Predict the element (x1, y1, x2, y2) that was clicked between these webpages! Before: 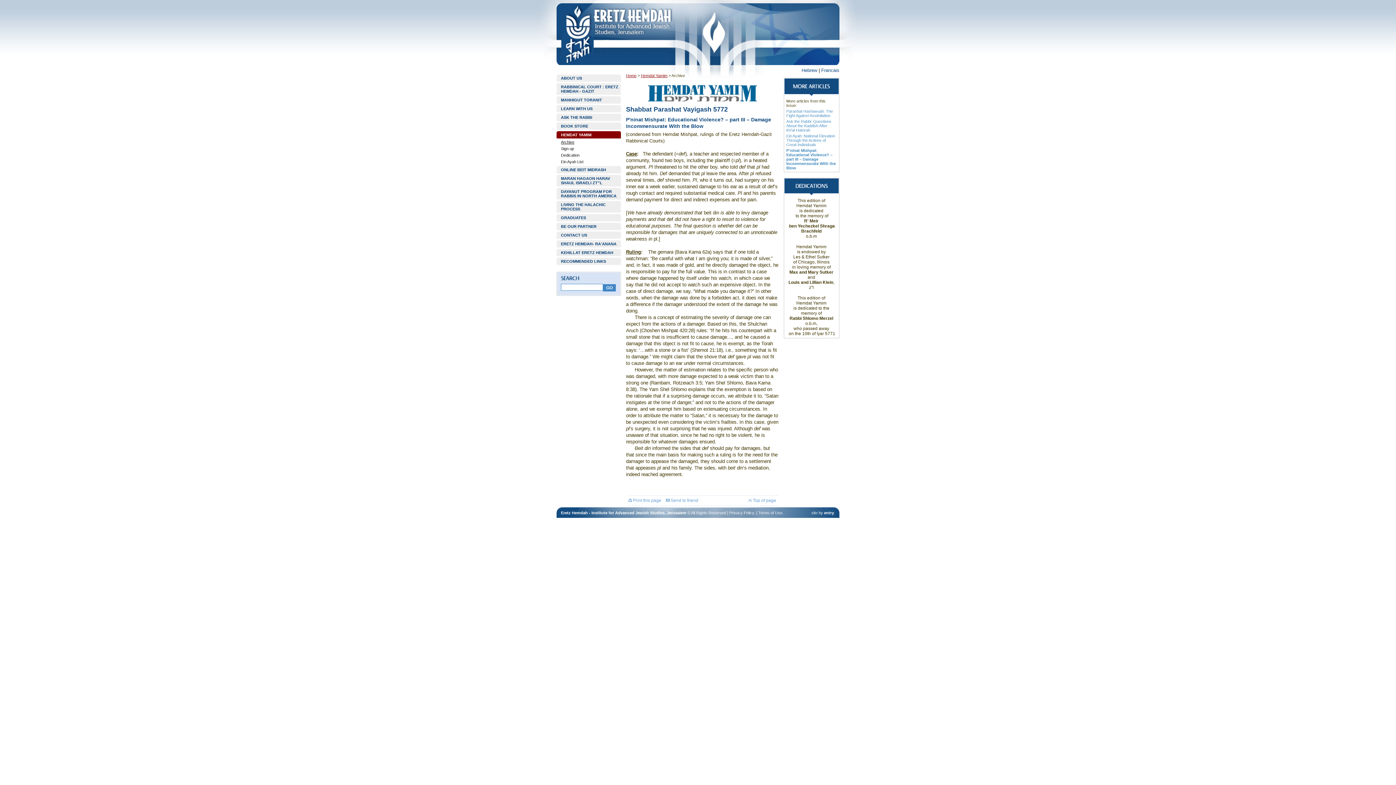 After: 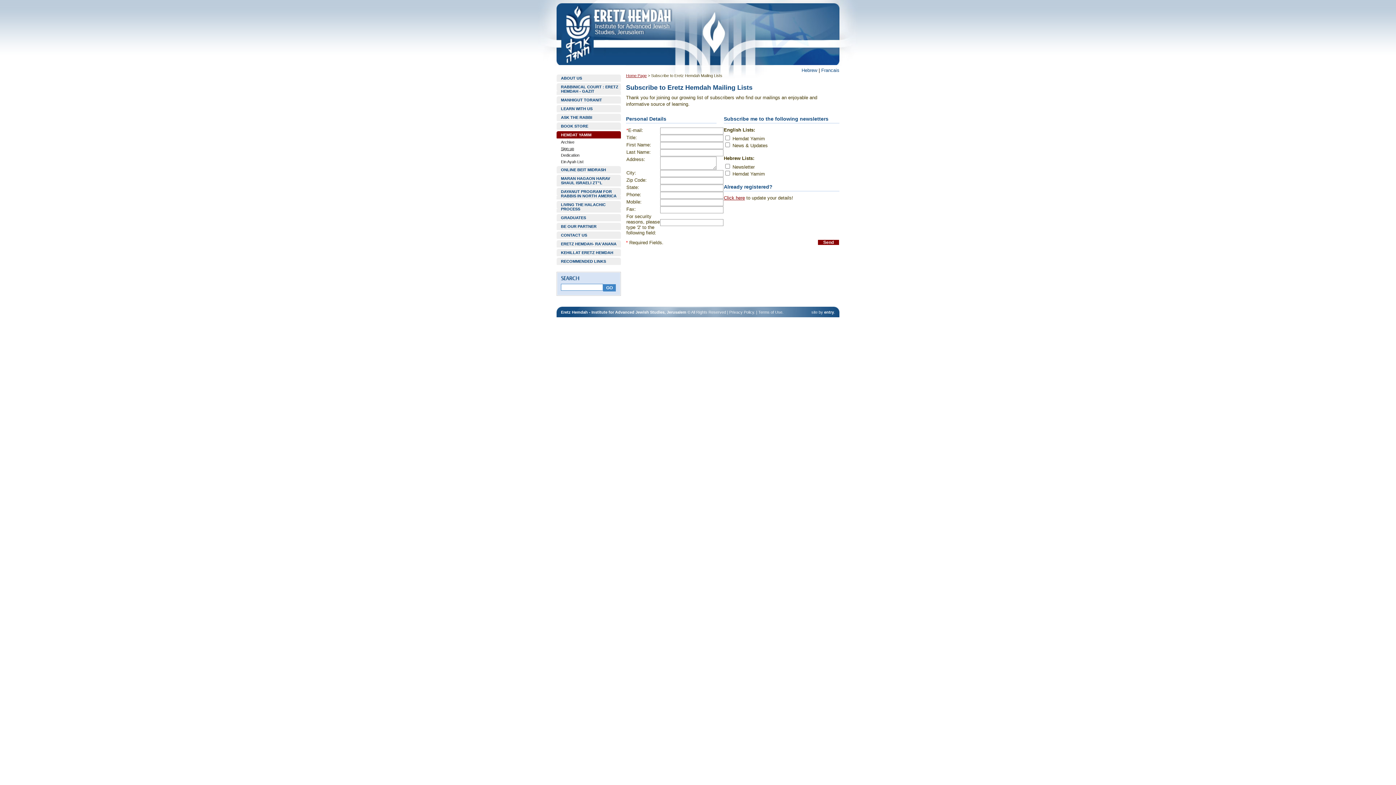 Action: label: Sign up bbox: (556, 146, 621, 151)